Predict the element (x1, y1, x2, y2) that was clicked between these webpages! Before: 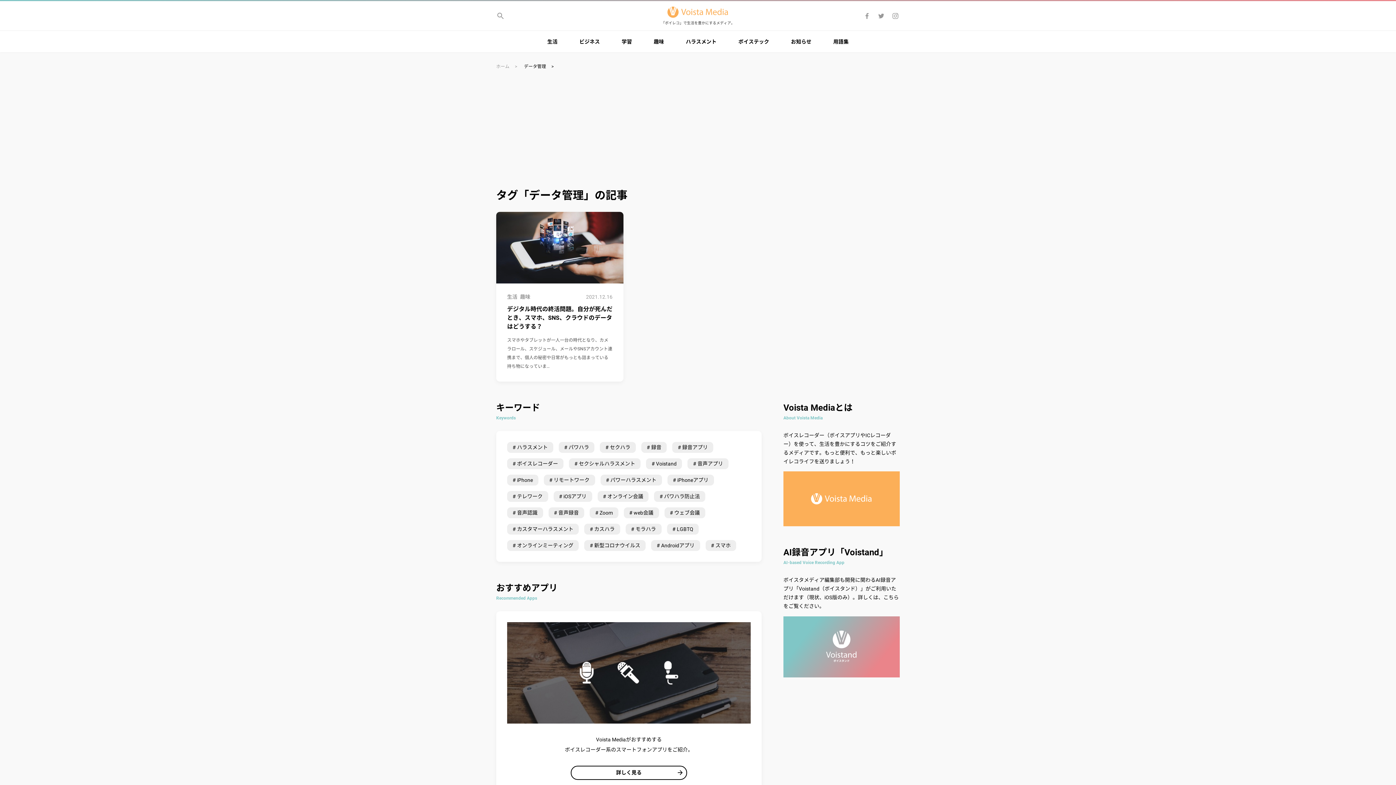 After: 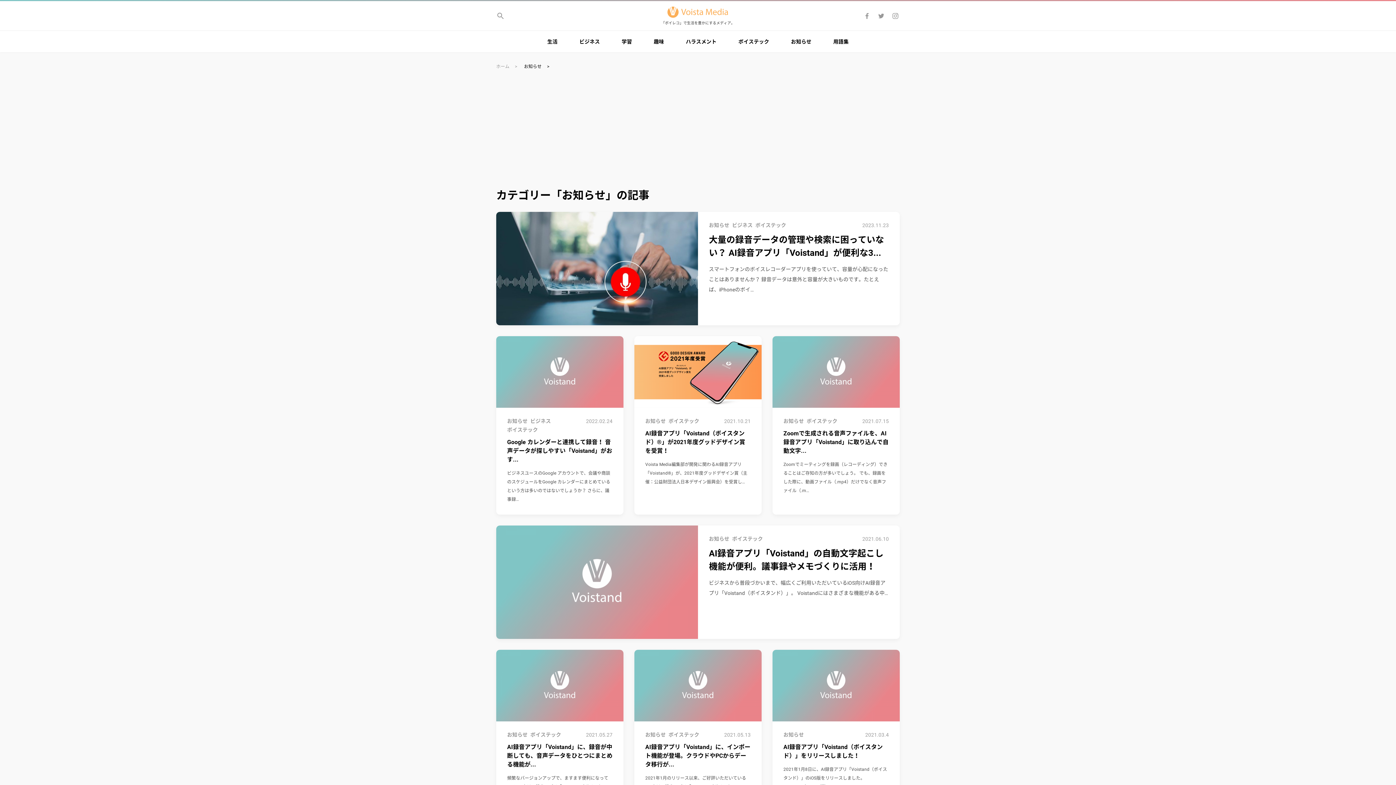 Action: label: お知らせ bbox: (780, 30, 822, 52)